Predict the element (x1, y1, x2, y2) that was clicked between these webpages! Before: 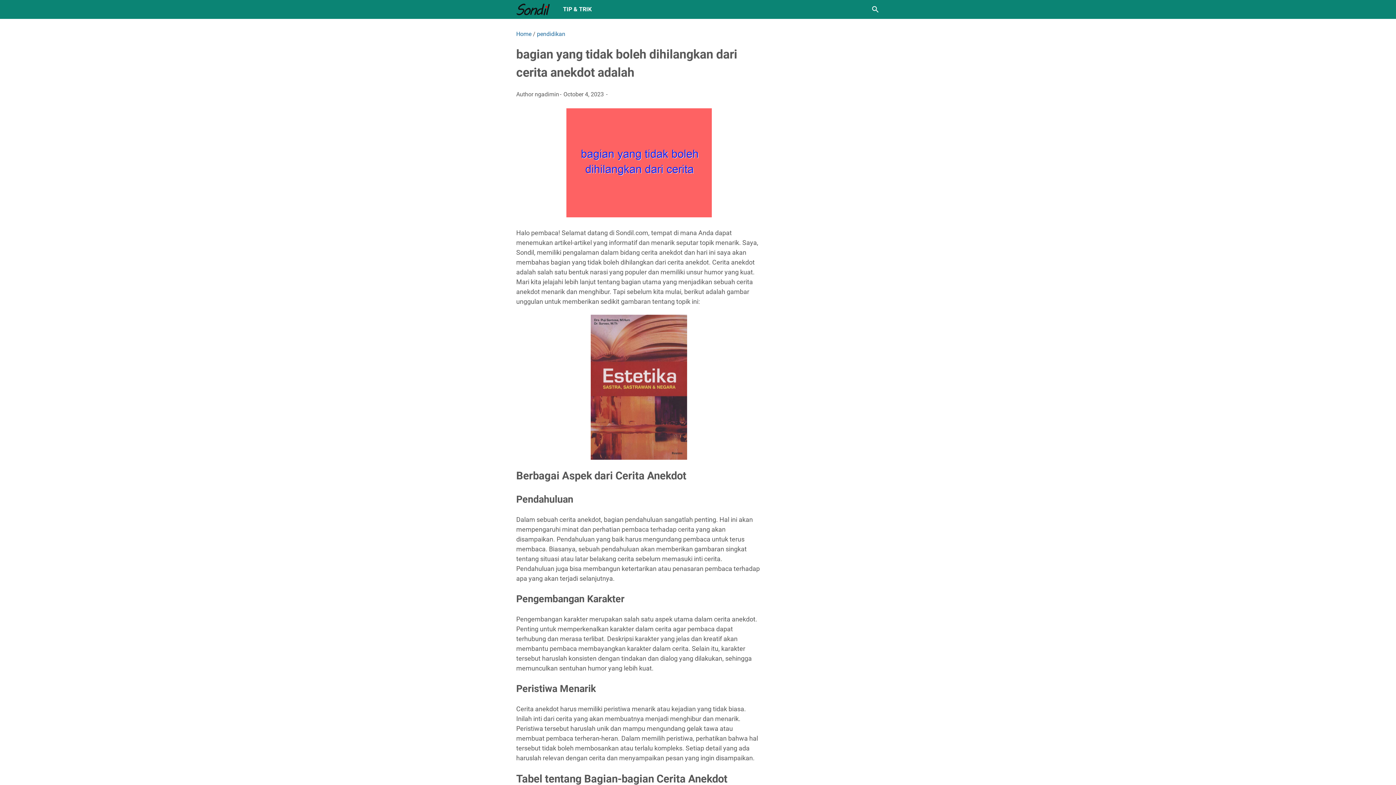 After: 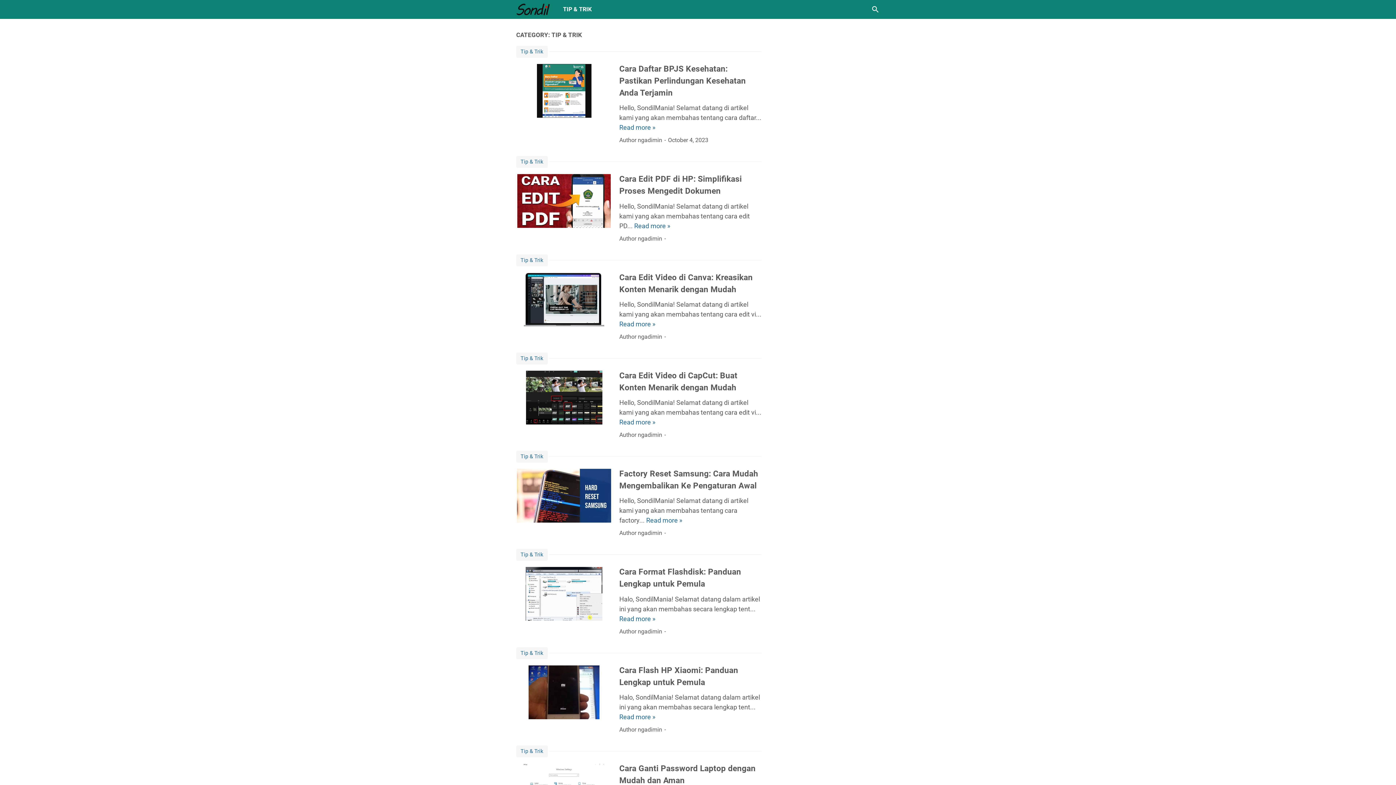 Action: bbox: (557, 0, 598, 18) label: TIP & TRIK